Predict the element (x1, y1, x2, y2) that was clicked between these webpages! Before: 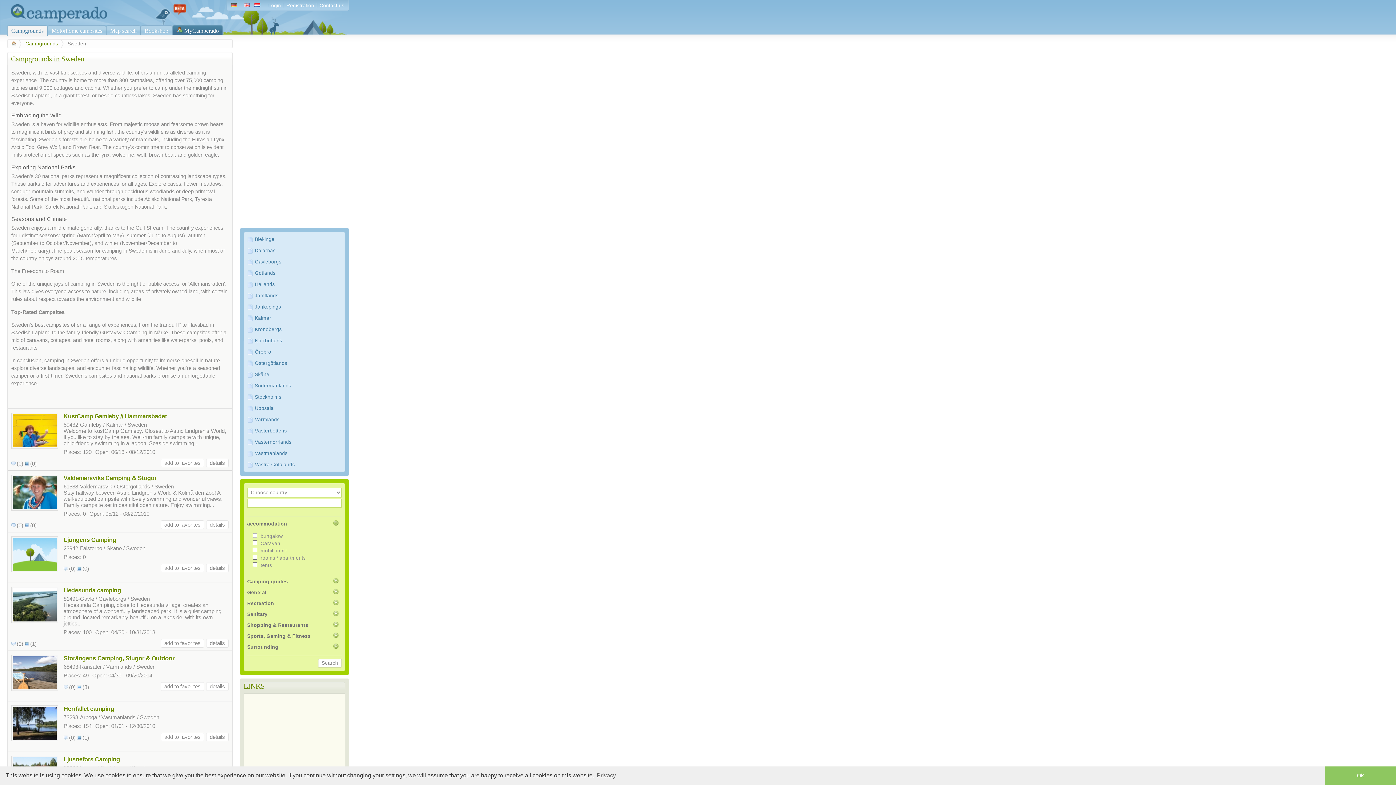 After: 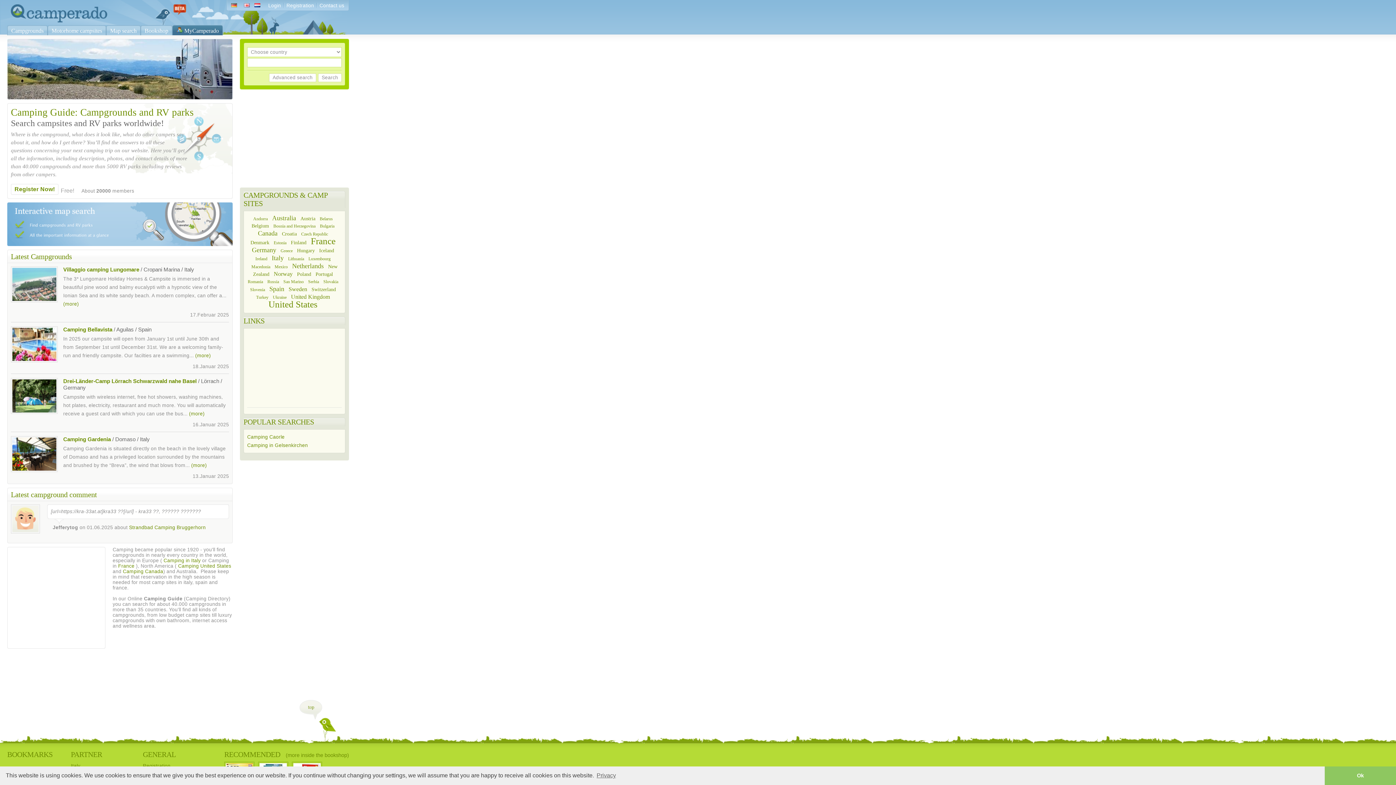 Action: bbox: (7, 18, 107, 23)